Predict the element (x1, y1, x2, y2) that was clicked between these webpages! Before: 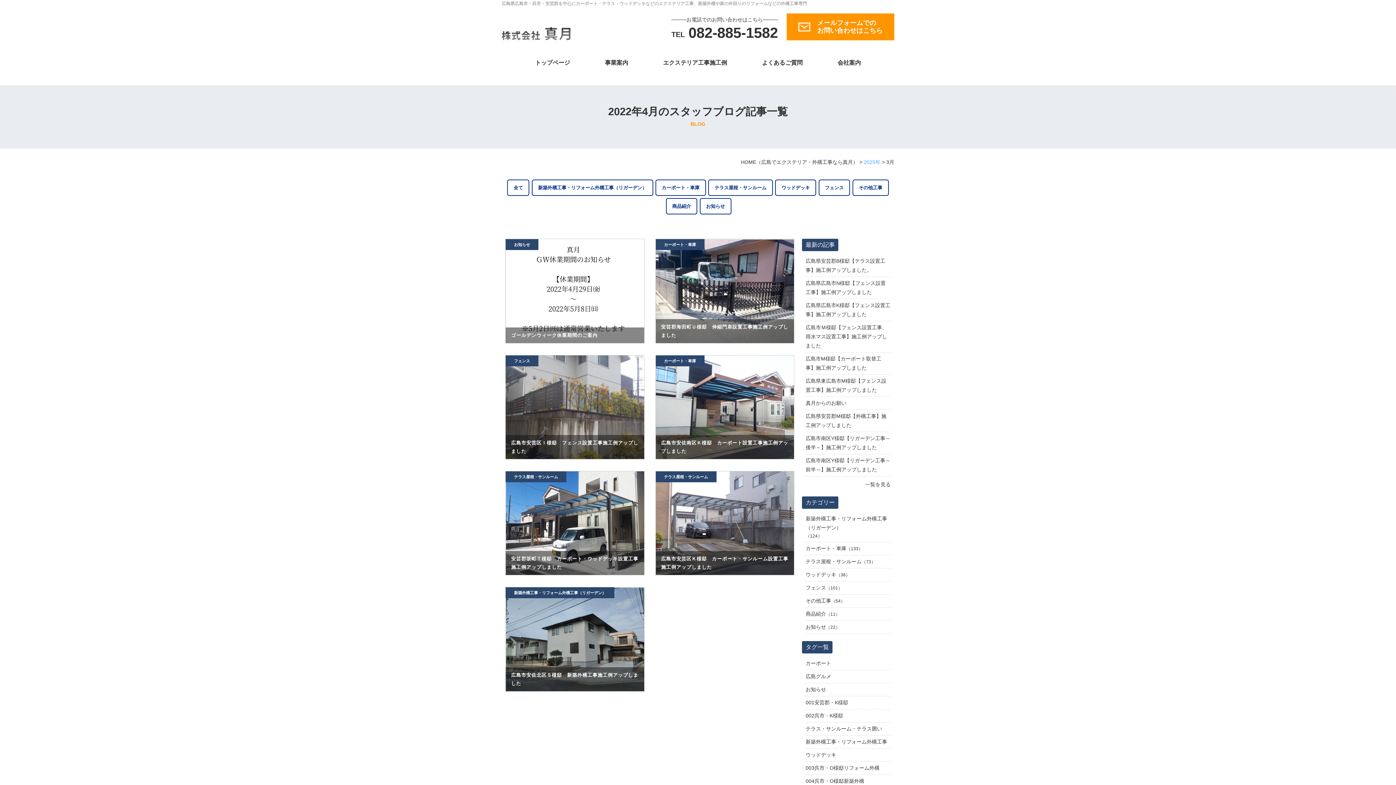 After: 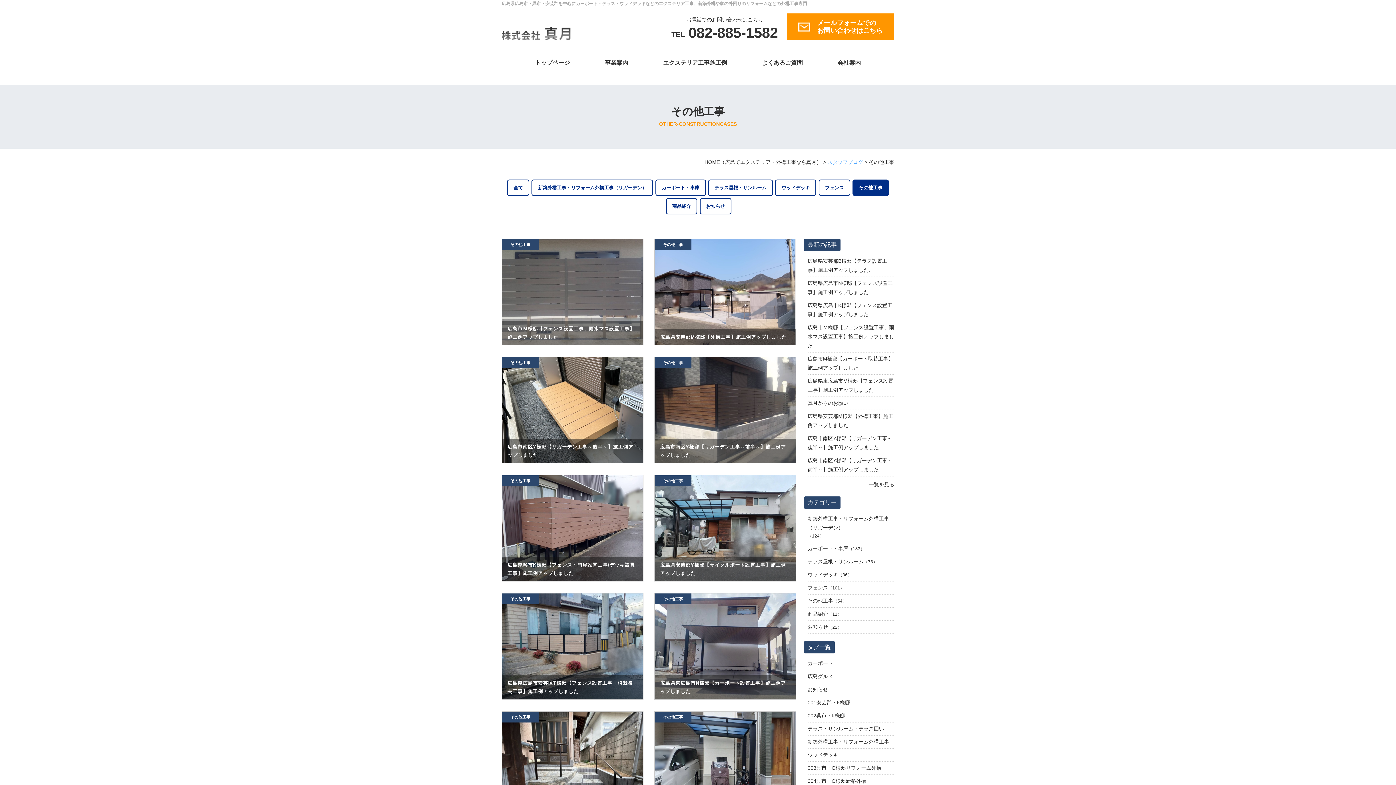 Action: label: その他工事 bbox: (852, 179, 888, 195)